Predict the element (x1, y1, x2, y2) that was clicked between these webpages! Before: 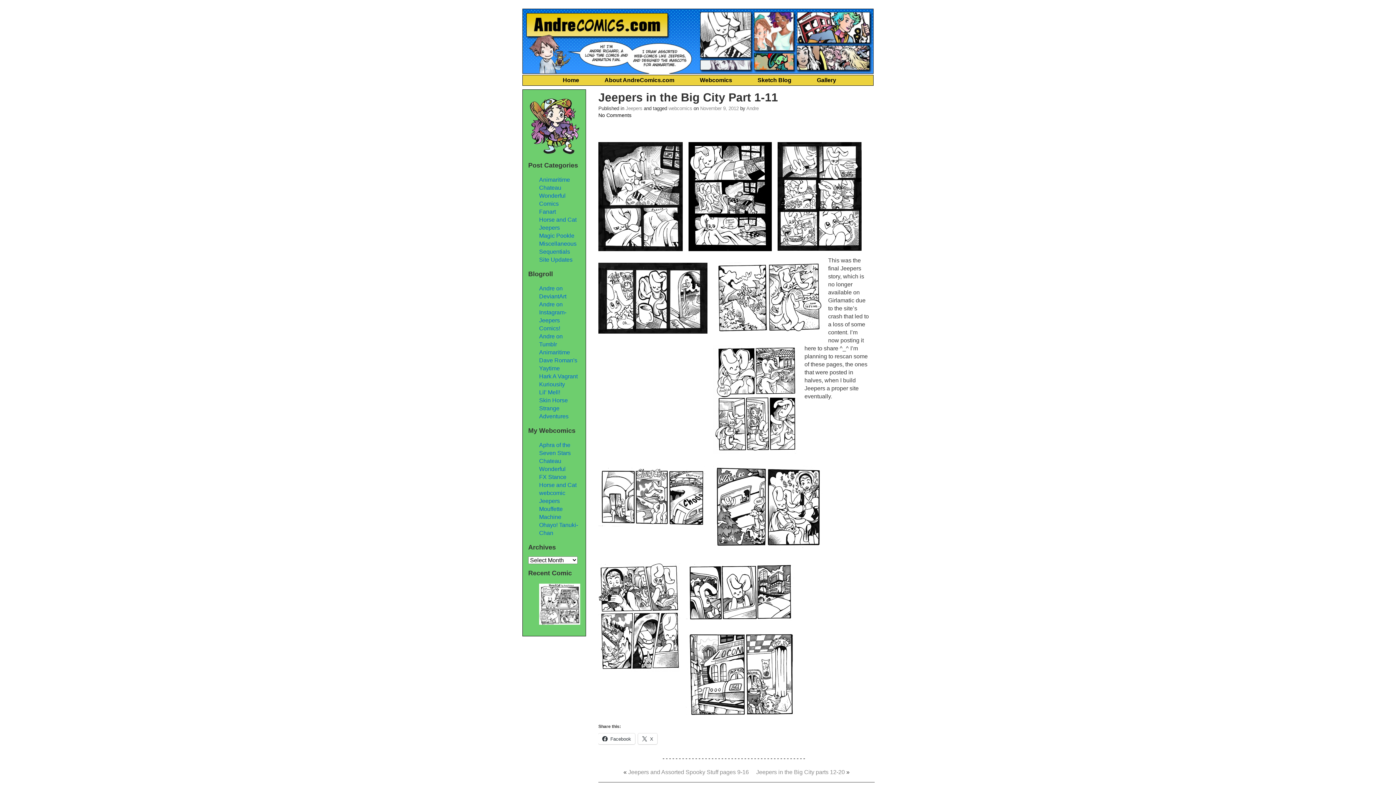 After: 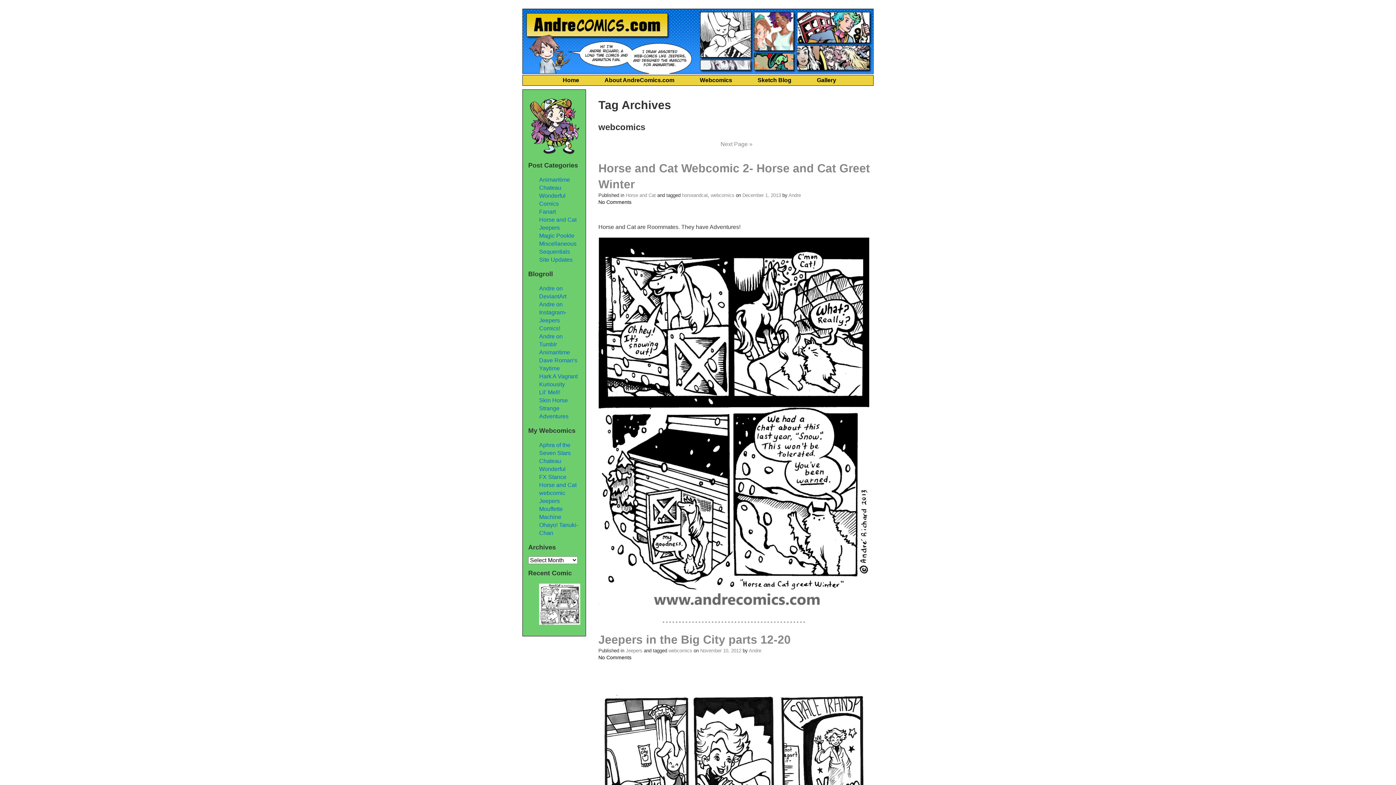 Action: label: webcomics bbox: (668, 105, 692, 111)